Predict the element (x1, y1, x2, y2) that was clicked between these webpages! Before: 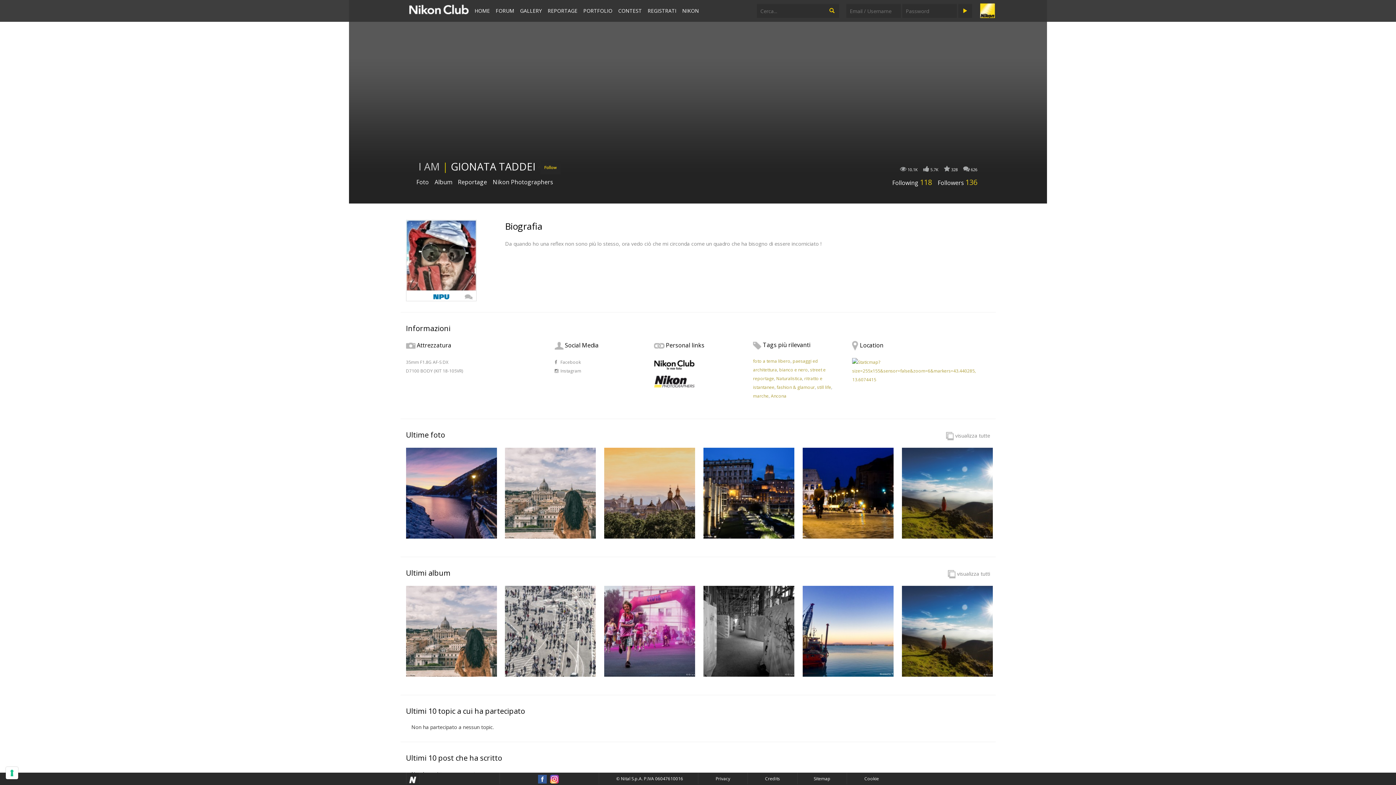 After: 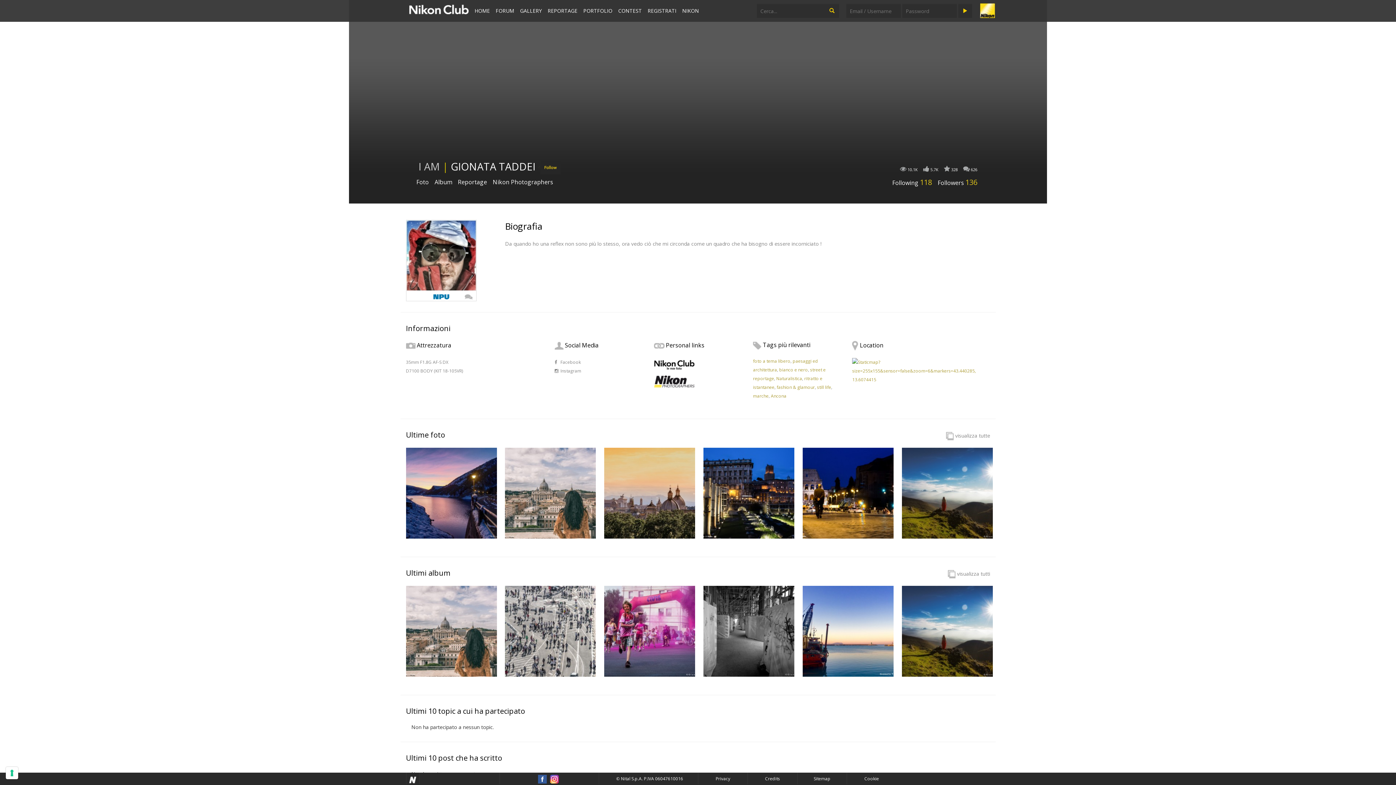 Action: label: Facebook bbox: (560, 359, 581, 365)